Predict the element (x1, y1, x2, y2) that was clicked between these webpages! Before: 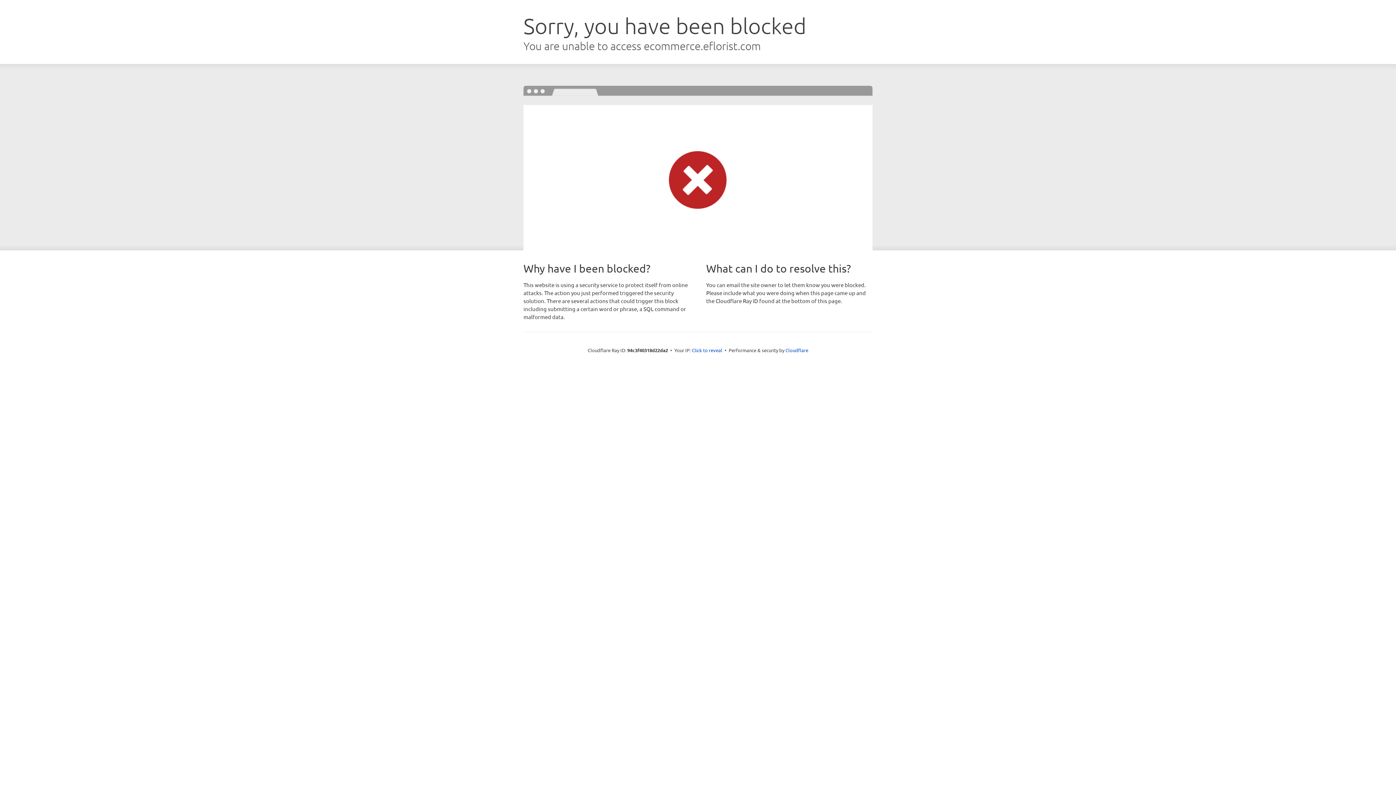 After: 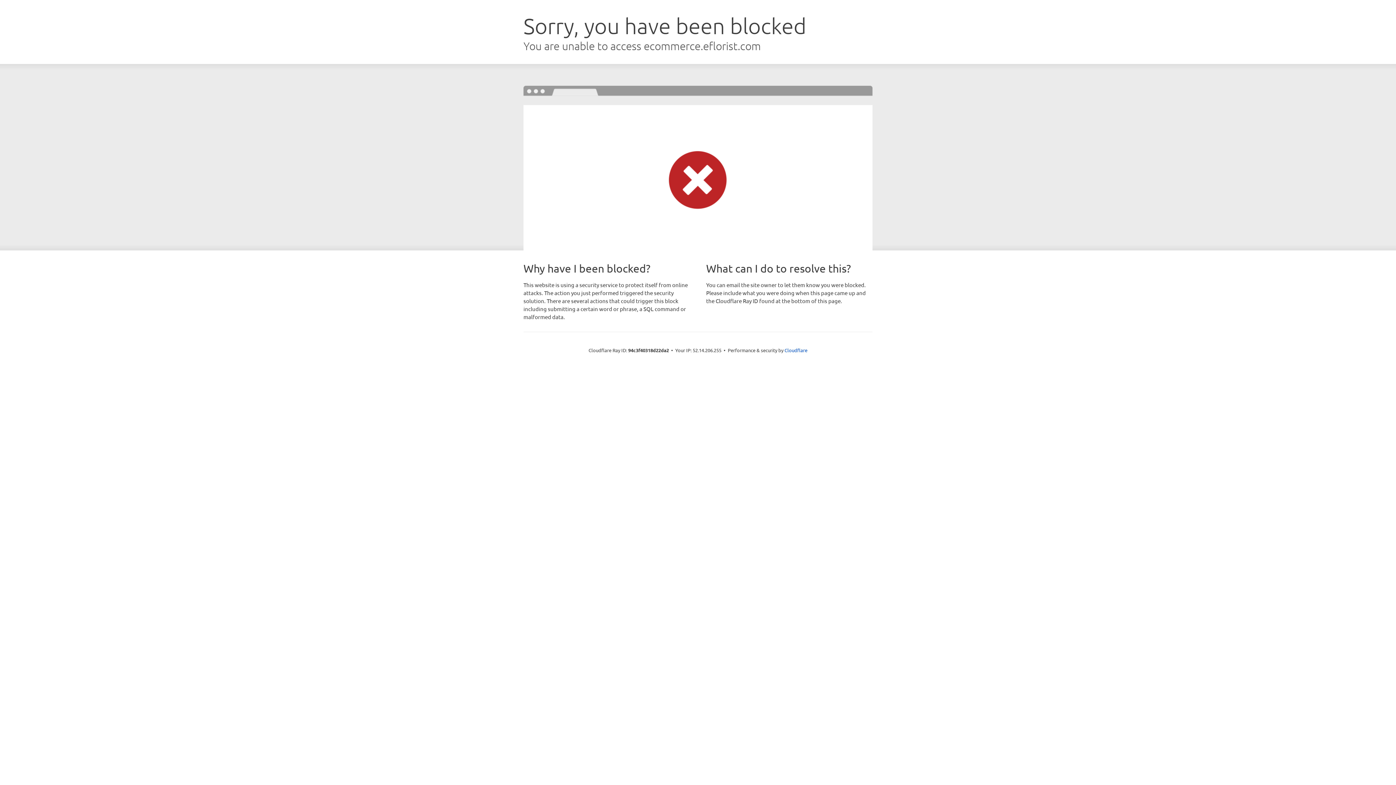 Action: bbox: (692, 346, 722, 353) label: Click to reveal